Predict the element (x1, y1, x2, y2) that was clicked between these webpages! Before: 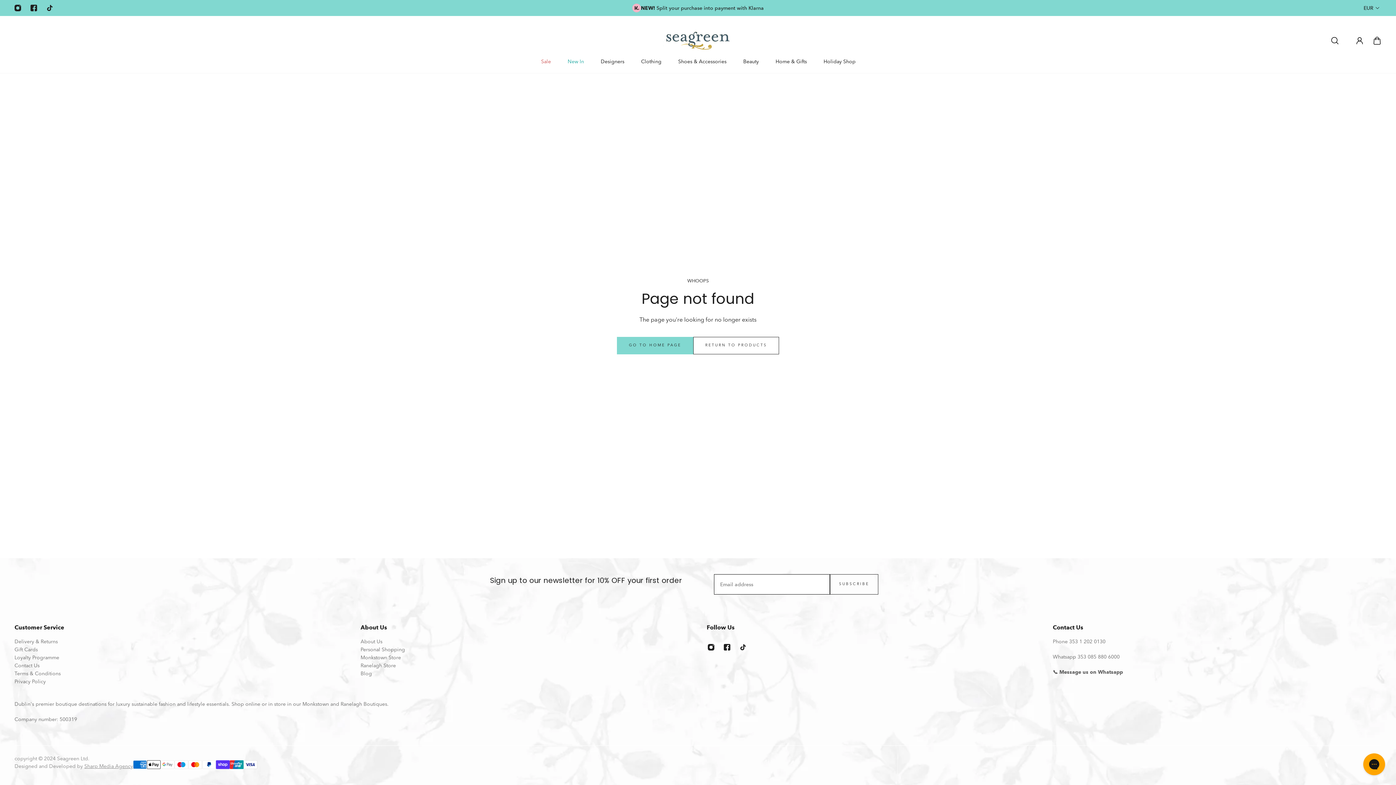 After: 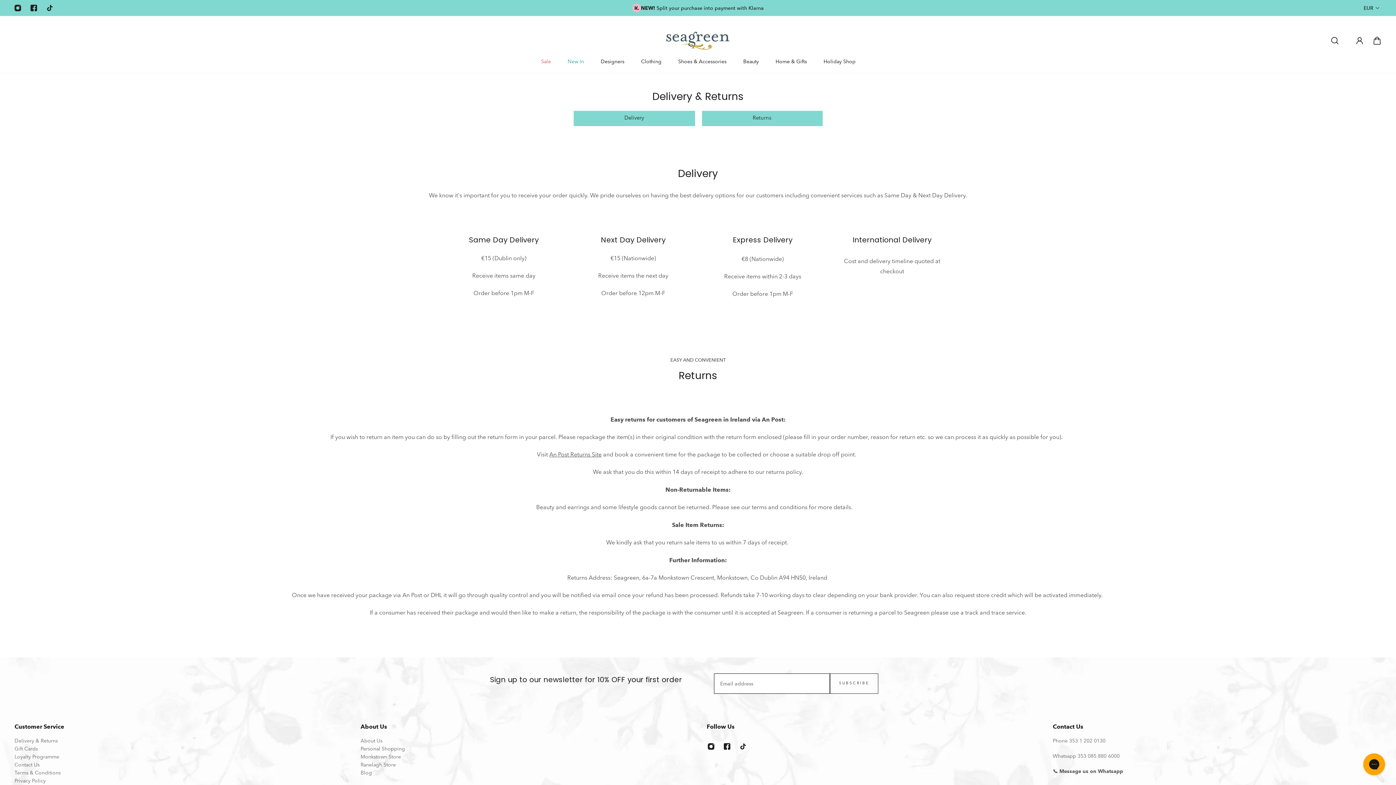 Action: bbox: (14, 638, 60, 646) label: Delivery & Returns